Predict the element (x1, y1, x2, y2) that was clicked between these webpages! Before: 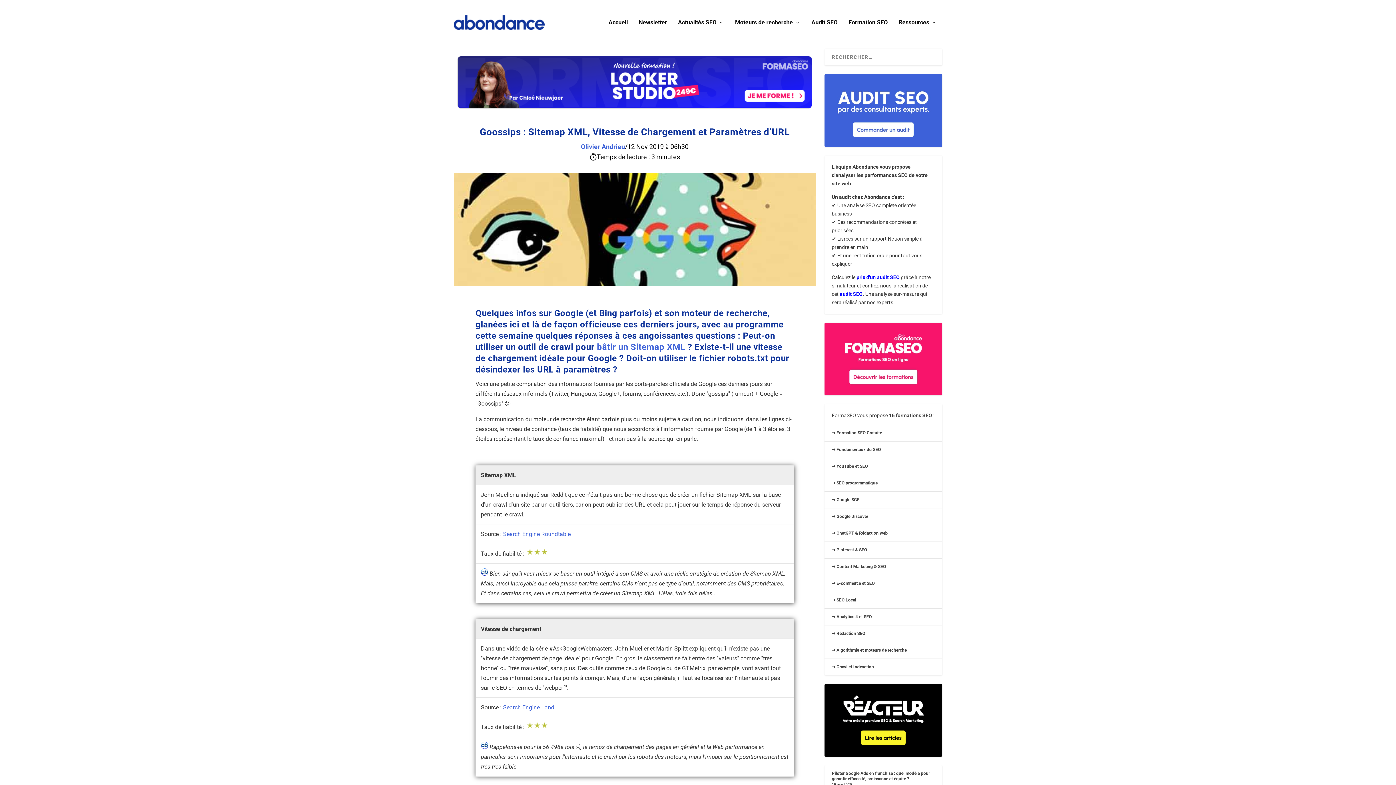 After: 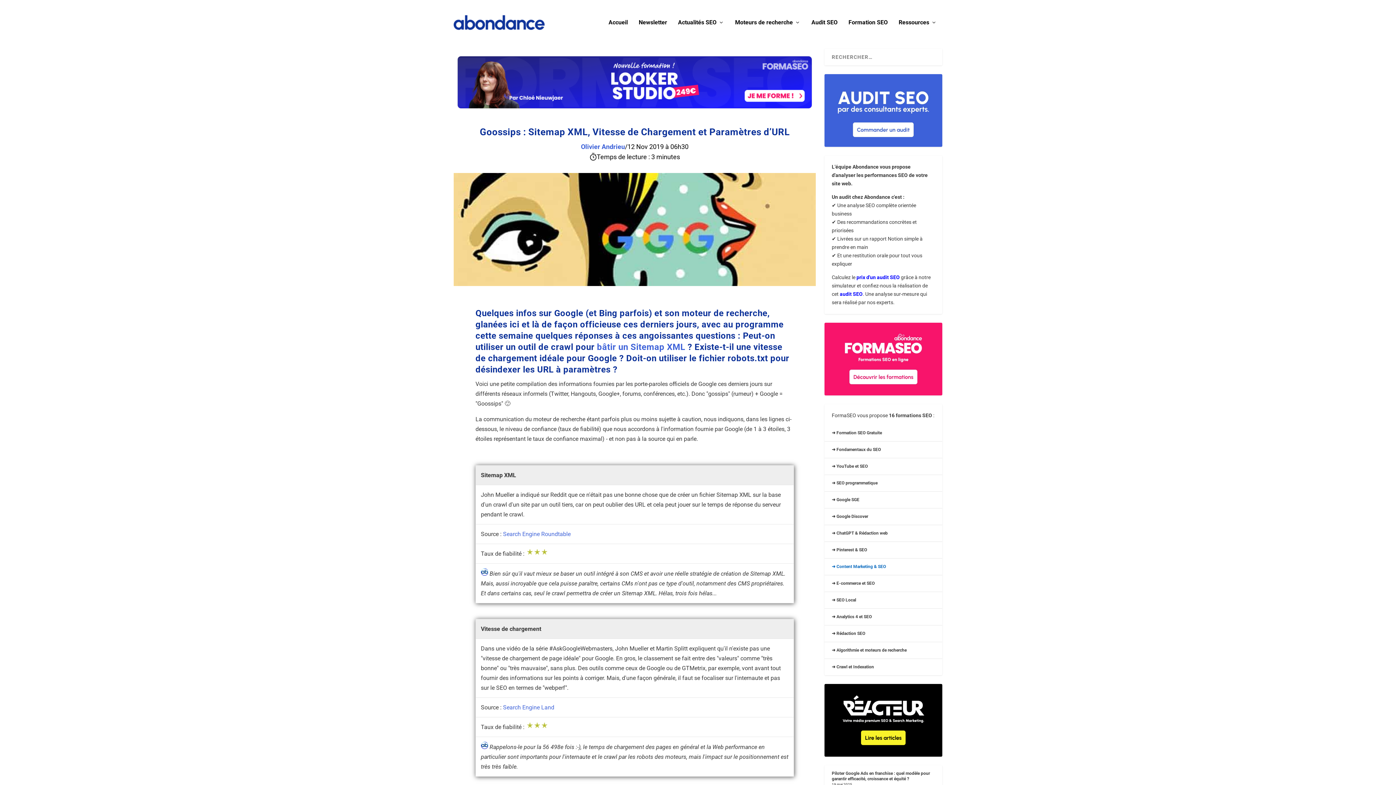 Action: bbox: (832, 564, 886, 569) label: ➜ Content Marketing & SEO